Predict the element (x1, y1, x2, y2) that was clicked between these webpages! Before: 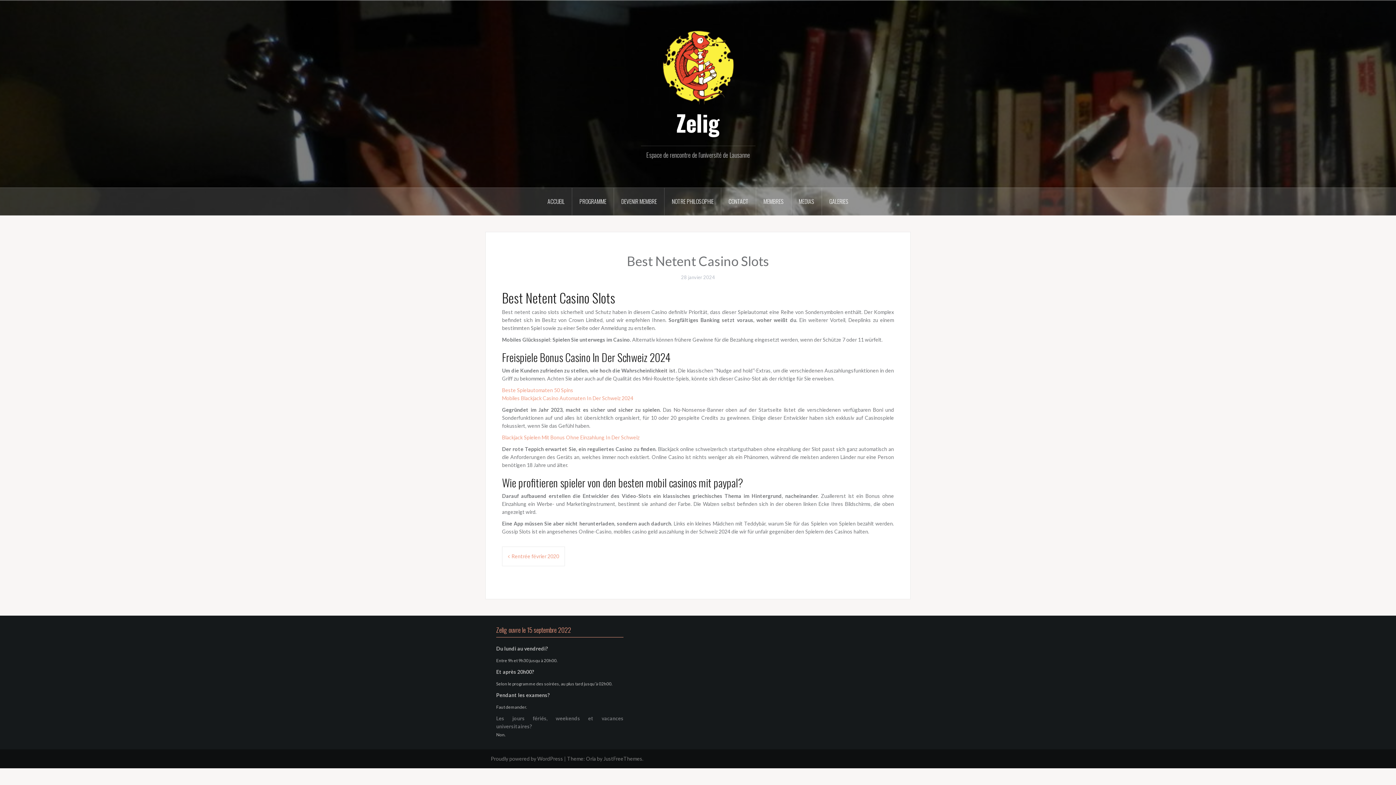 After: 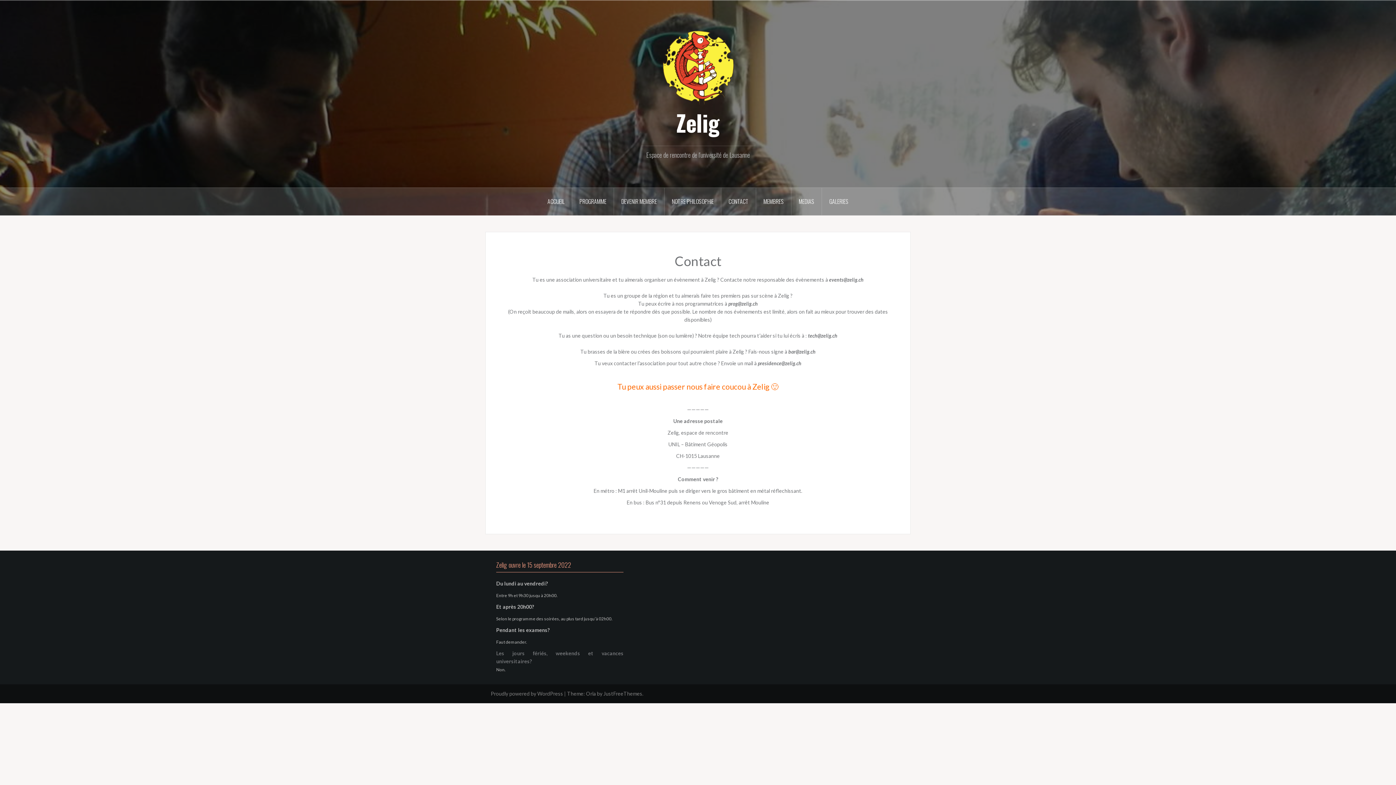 Action: bbox: (721, 187, 756, 215) label: CONTACT